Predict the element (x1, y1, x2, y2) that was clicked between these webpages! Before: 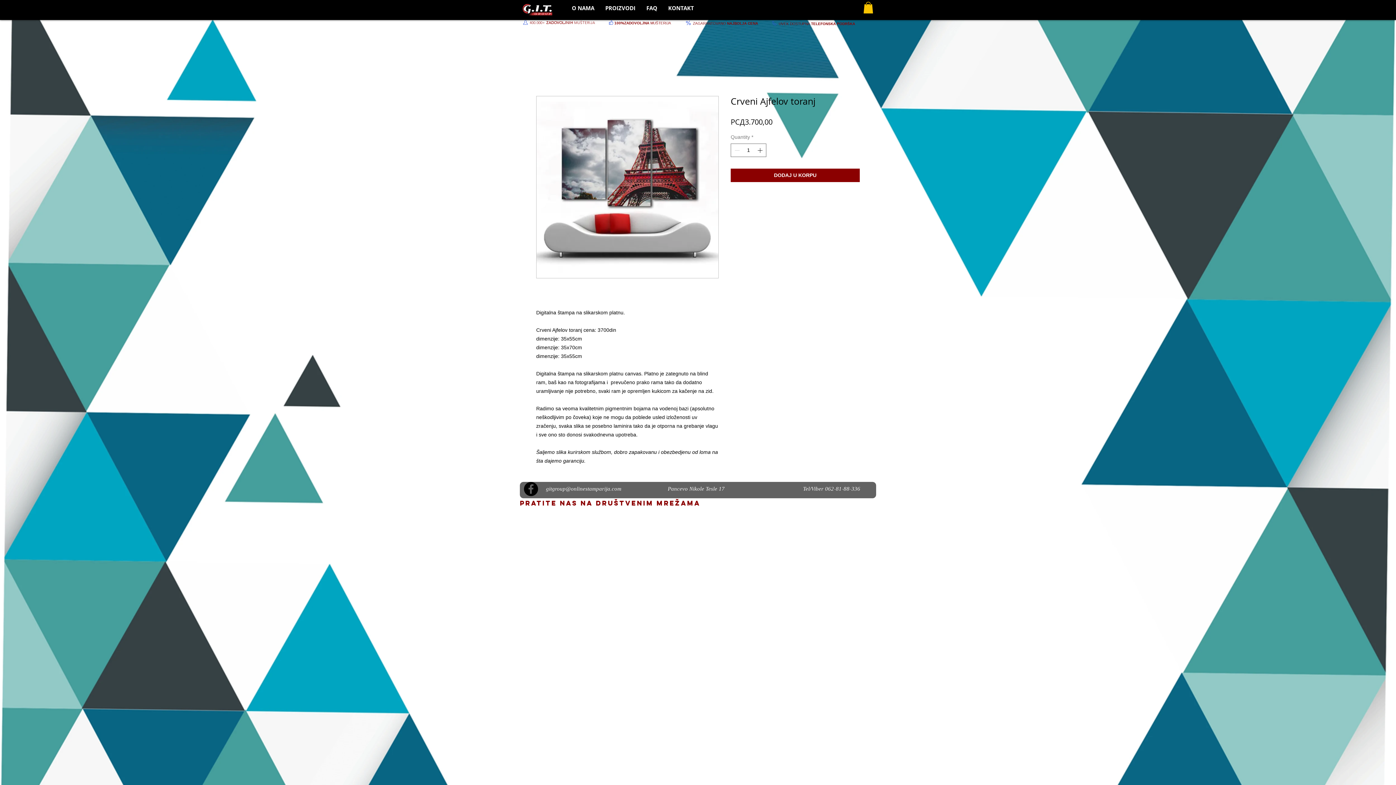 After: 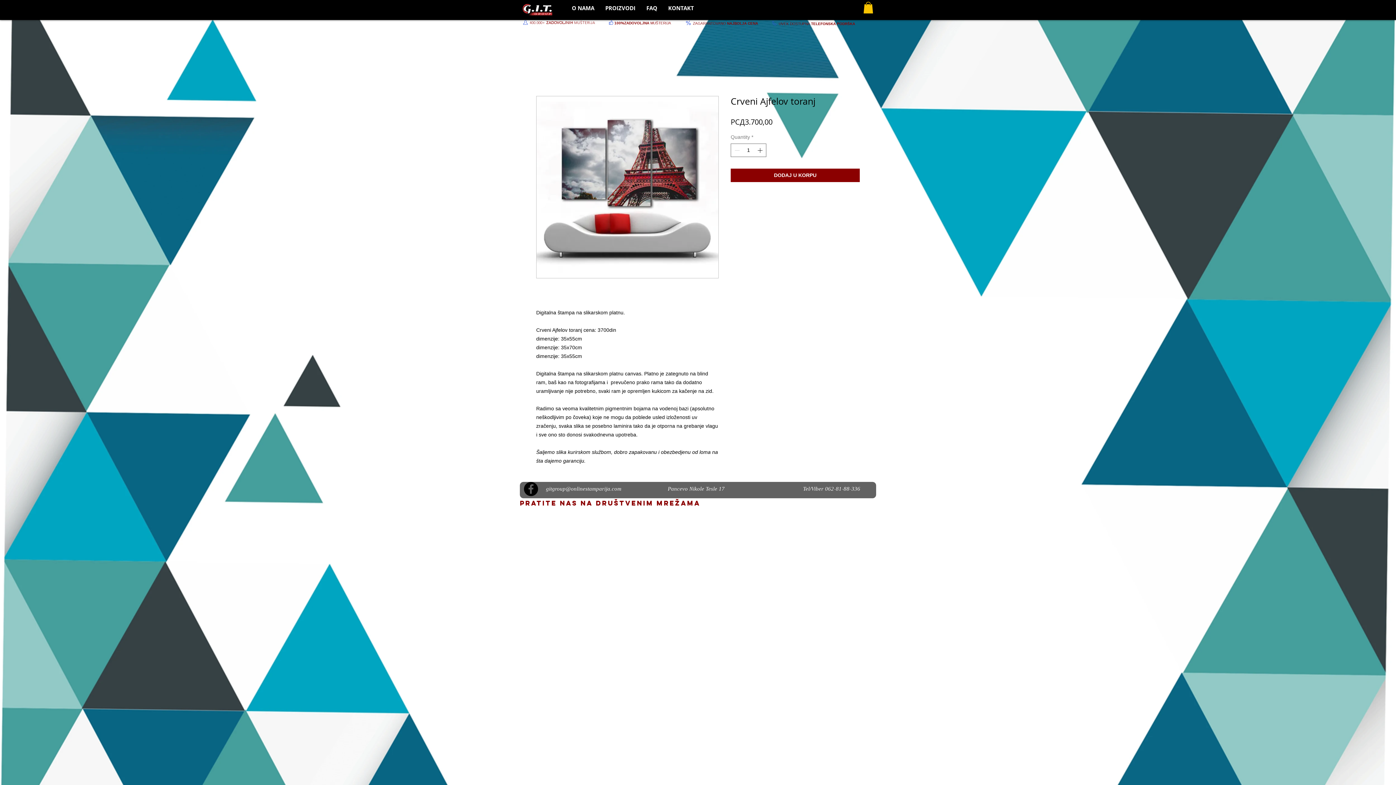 Action: bbox: (524, 482, 538, 496) label: Facebook - Black Circle